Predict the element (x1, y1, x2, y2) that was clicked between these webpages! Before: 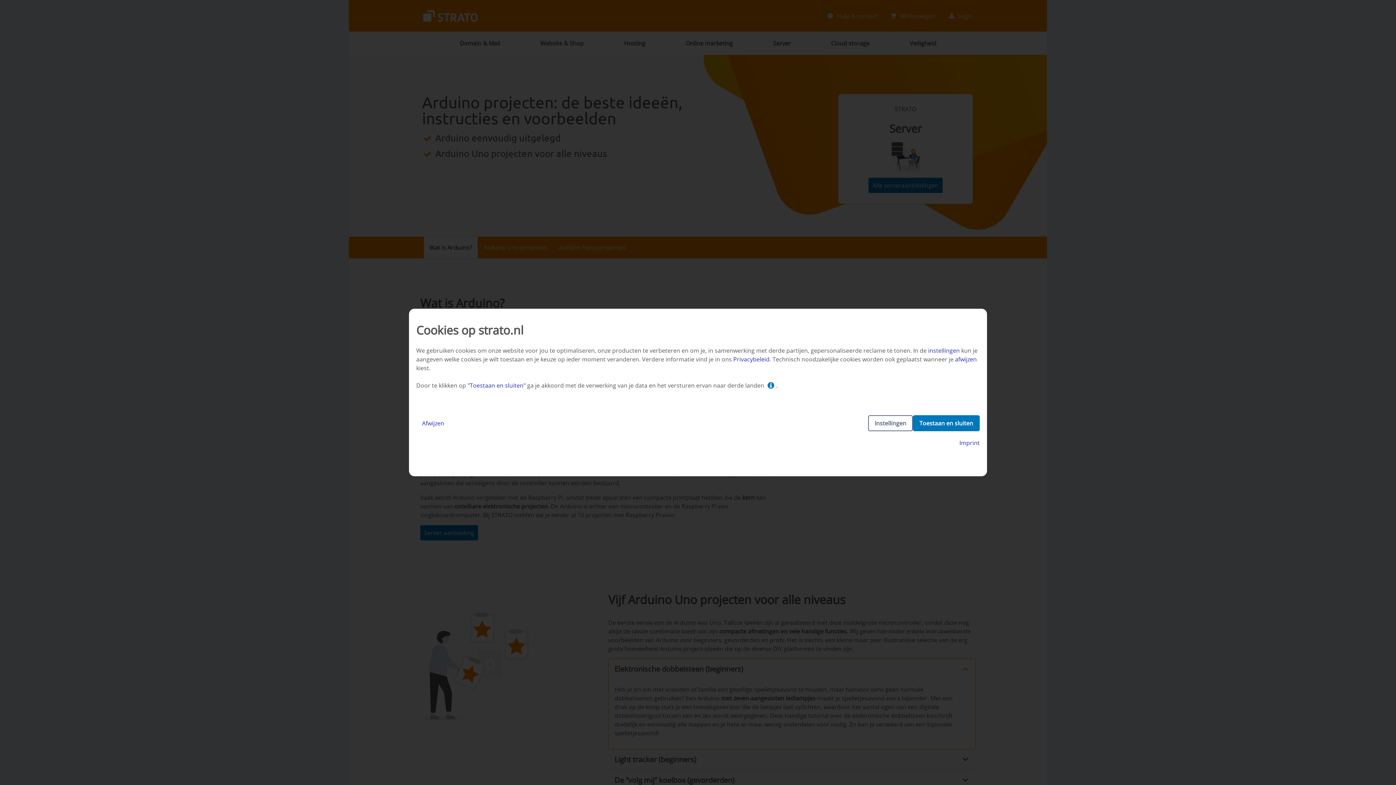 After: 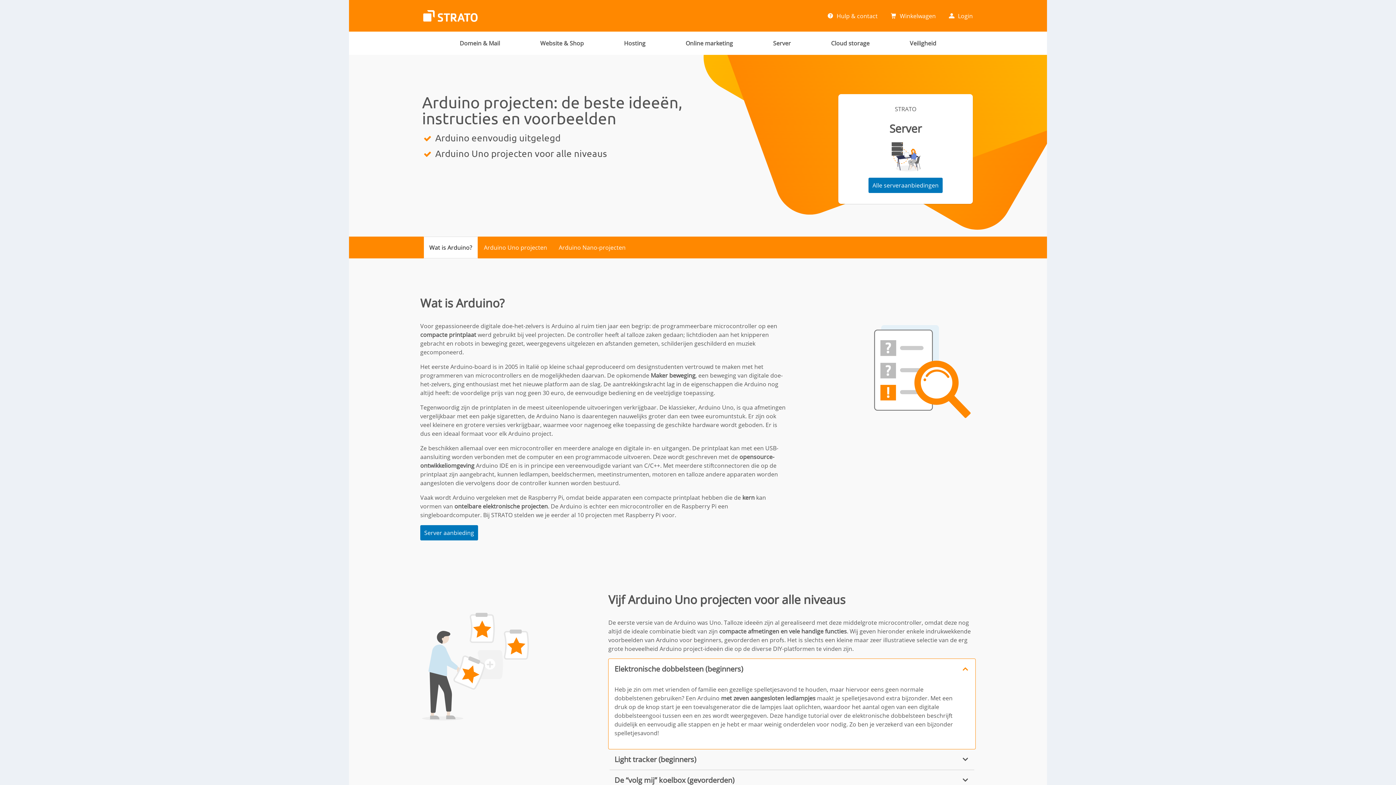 Action: label: Toestaan en sluiten bbox: (913, 415, 980, 431)